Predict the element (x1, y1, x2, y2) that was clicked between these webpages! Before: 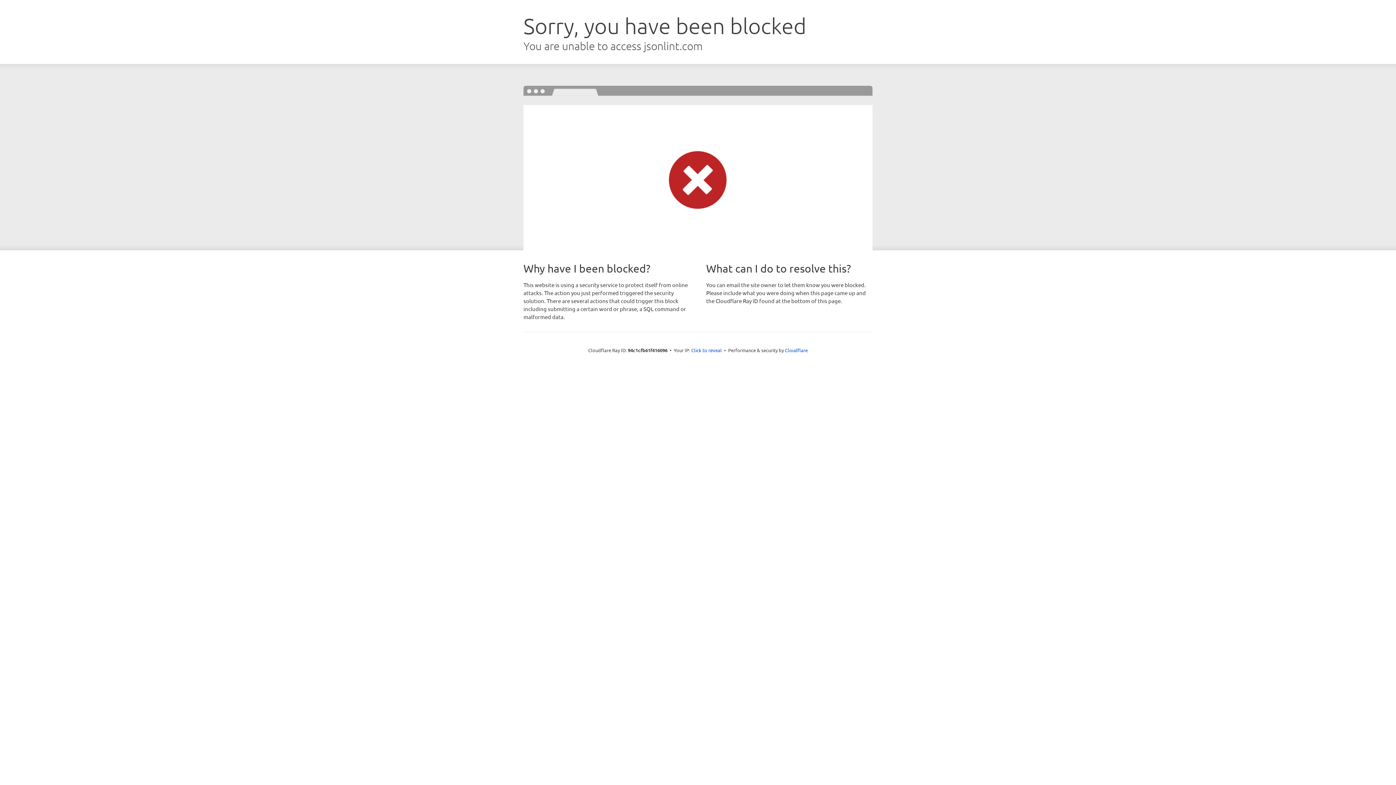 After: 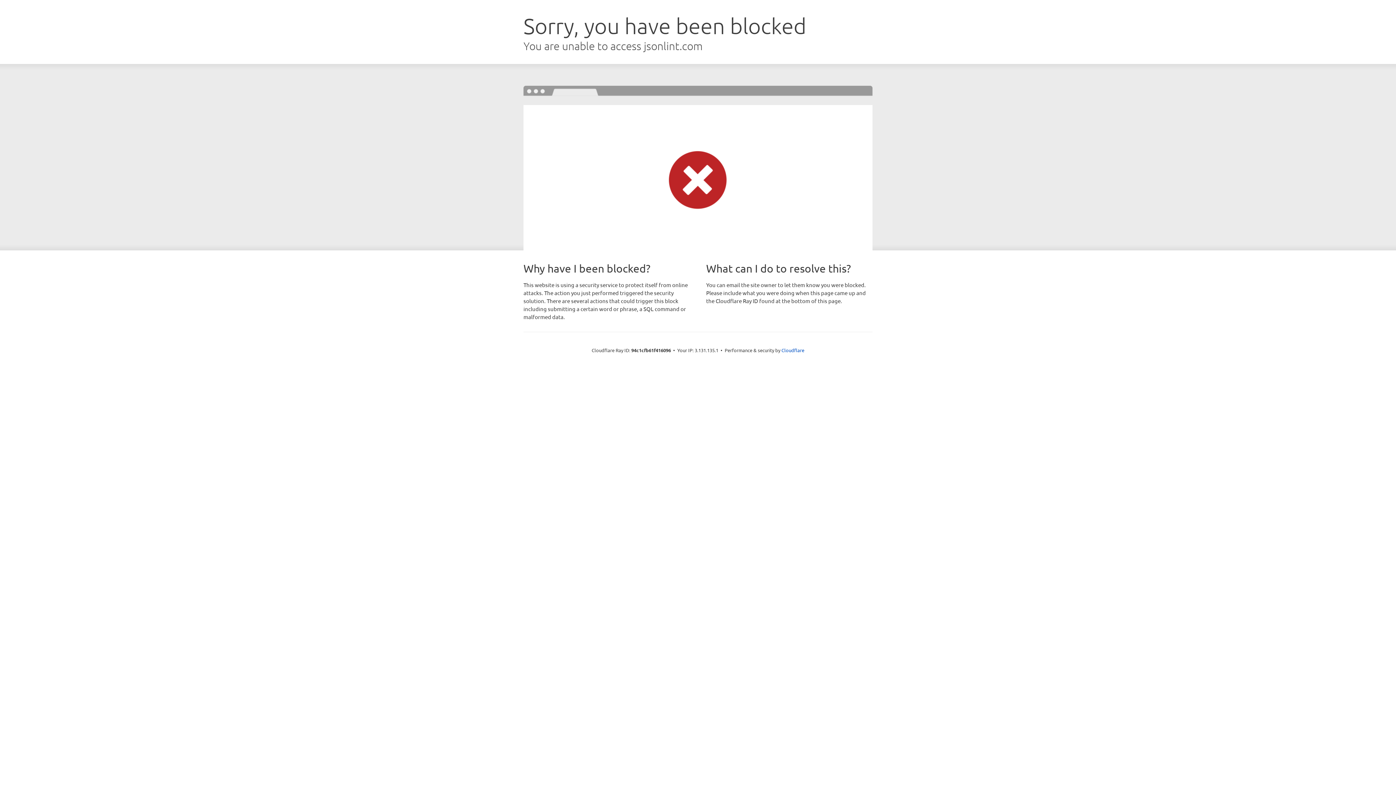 Action: label: Click to reveal bbox: (691, 346, 722, 353)